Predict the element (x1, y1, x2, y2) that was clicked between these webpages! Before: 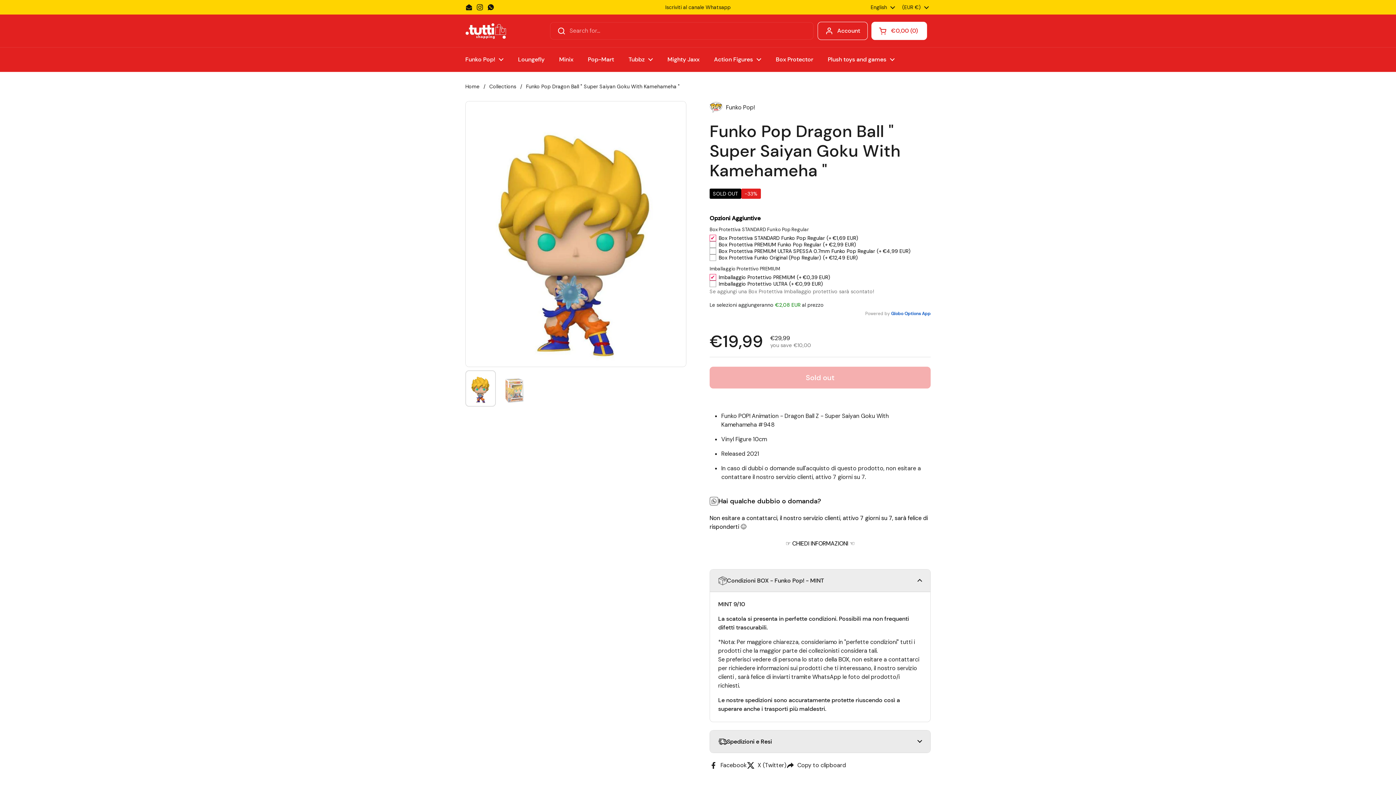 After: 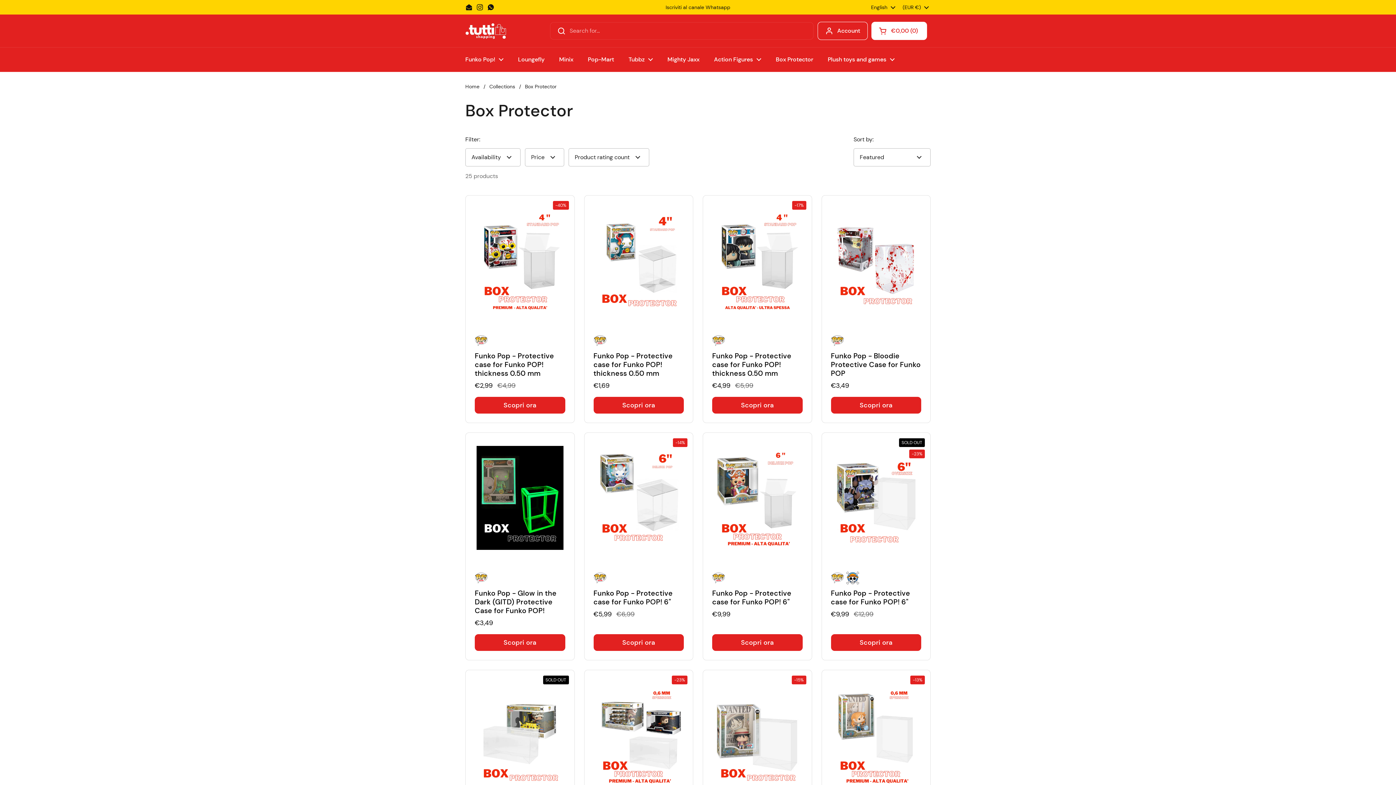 Action: label: Box Protector bbox: (768, 51, 820, 68)